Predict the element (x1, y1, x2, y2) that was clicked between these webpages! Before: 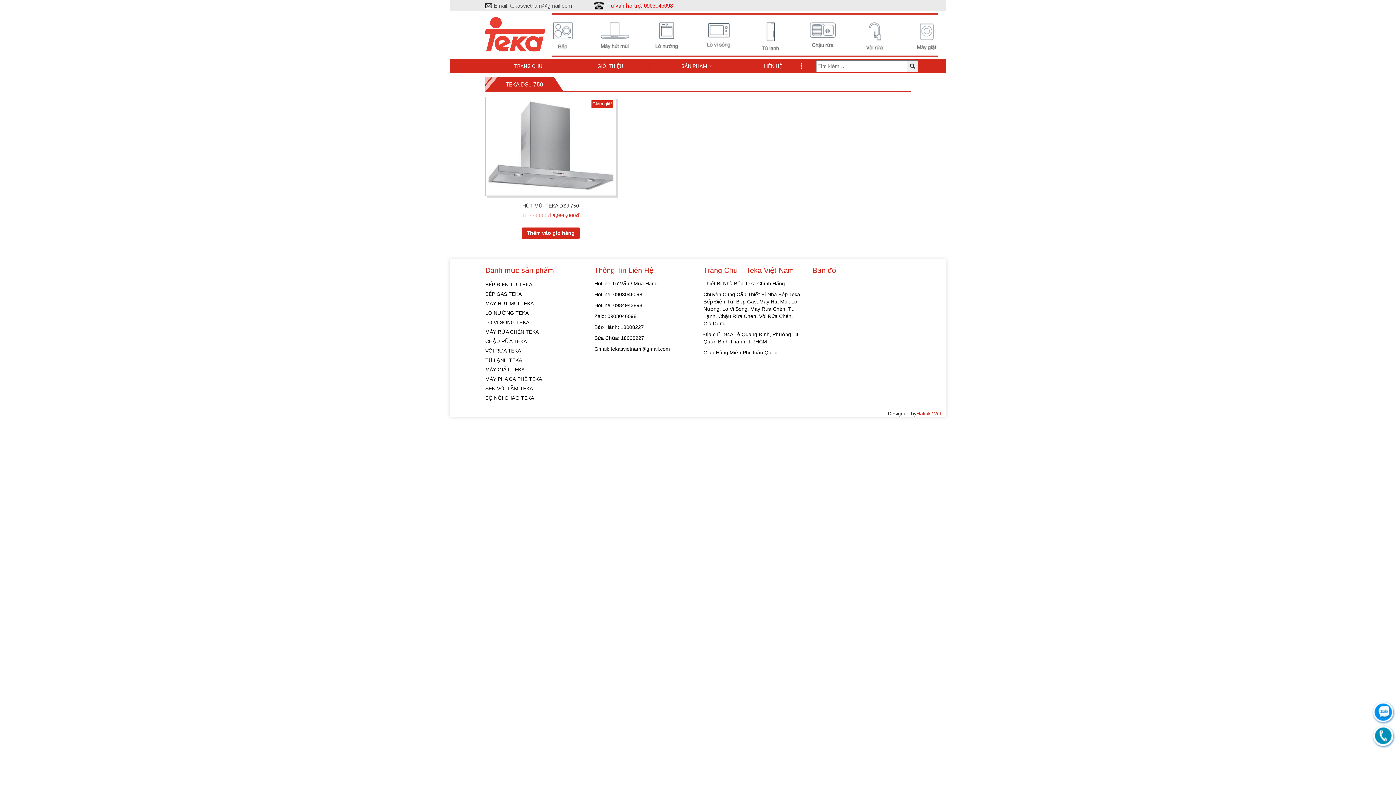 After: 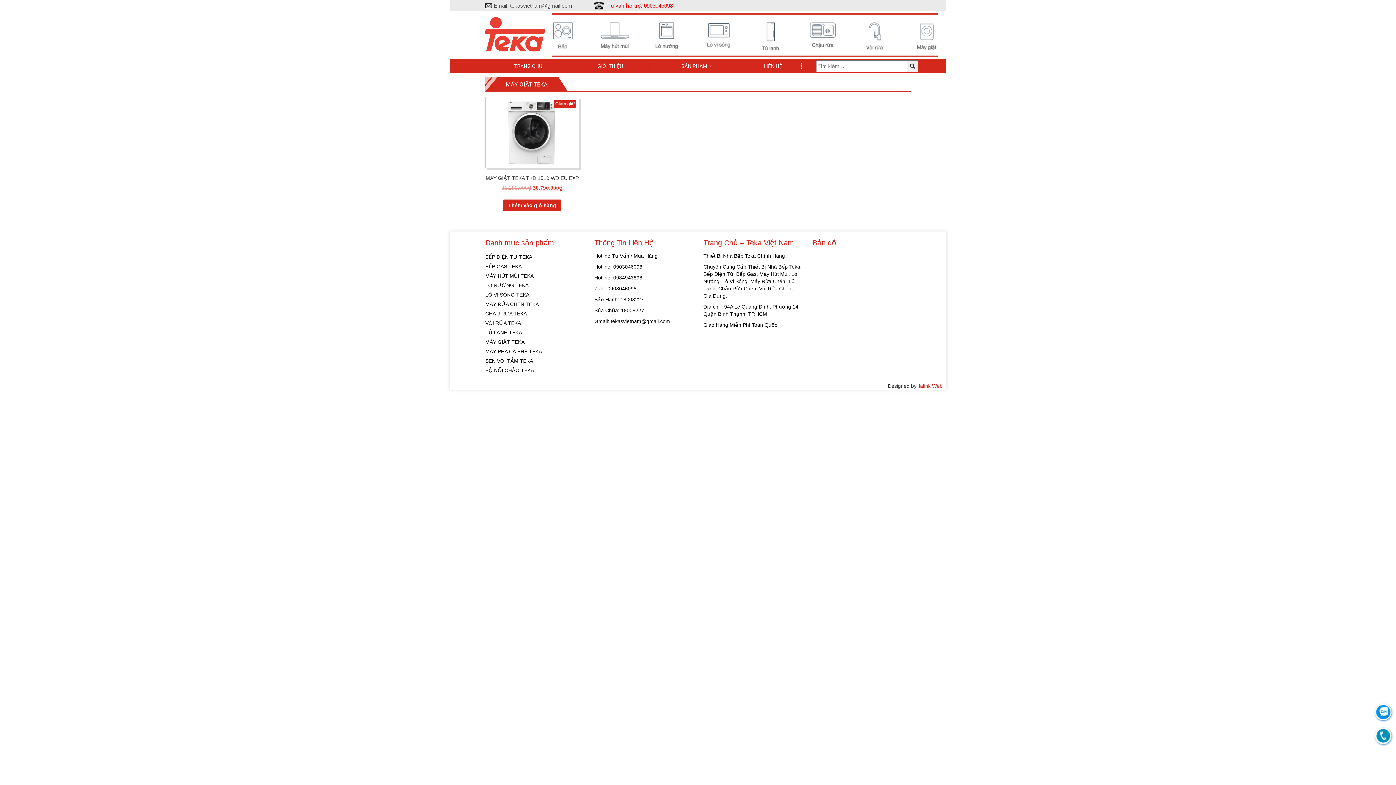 Action: label: MÁY GIẶT TEKA bbox: (485, 366, 524, 372)